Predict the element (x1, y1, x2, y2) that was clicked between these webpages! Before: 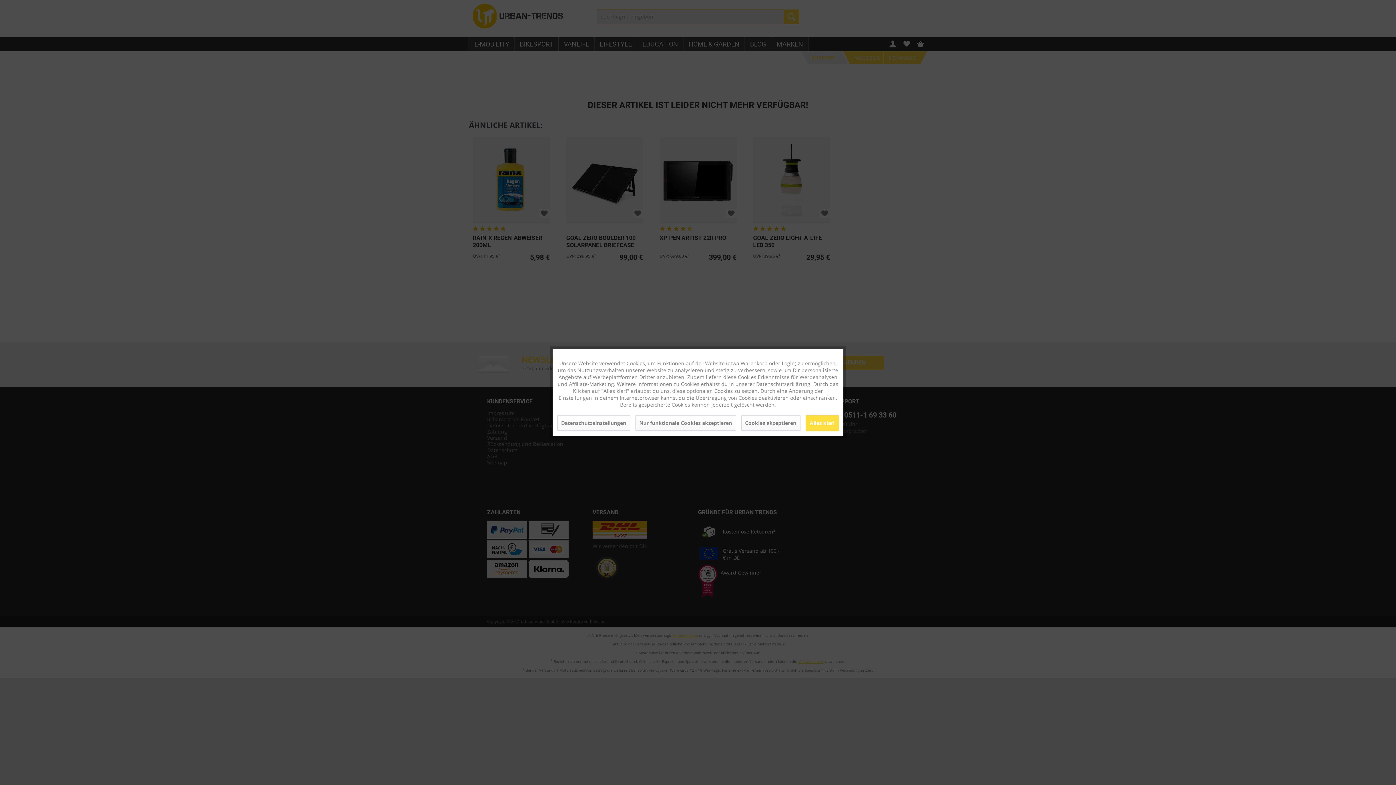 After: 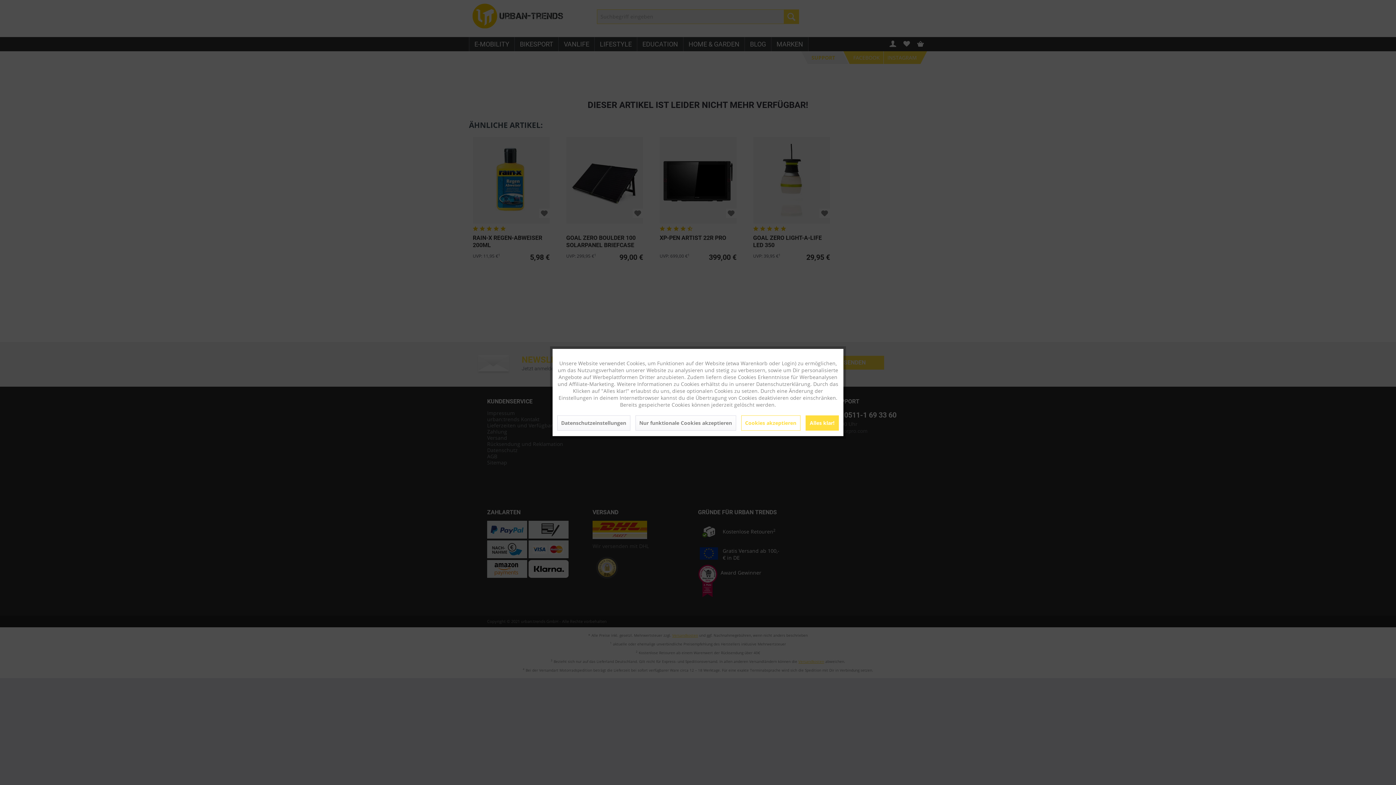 Action: label: Cookies akzeptieren bbox: (741, 415, 800, 430)